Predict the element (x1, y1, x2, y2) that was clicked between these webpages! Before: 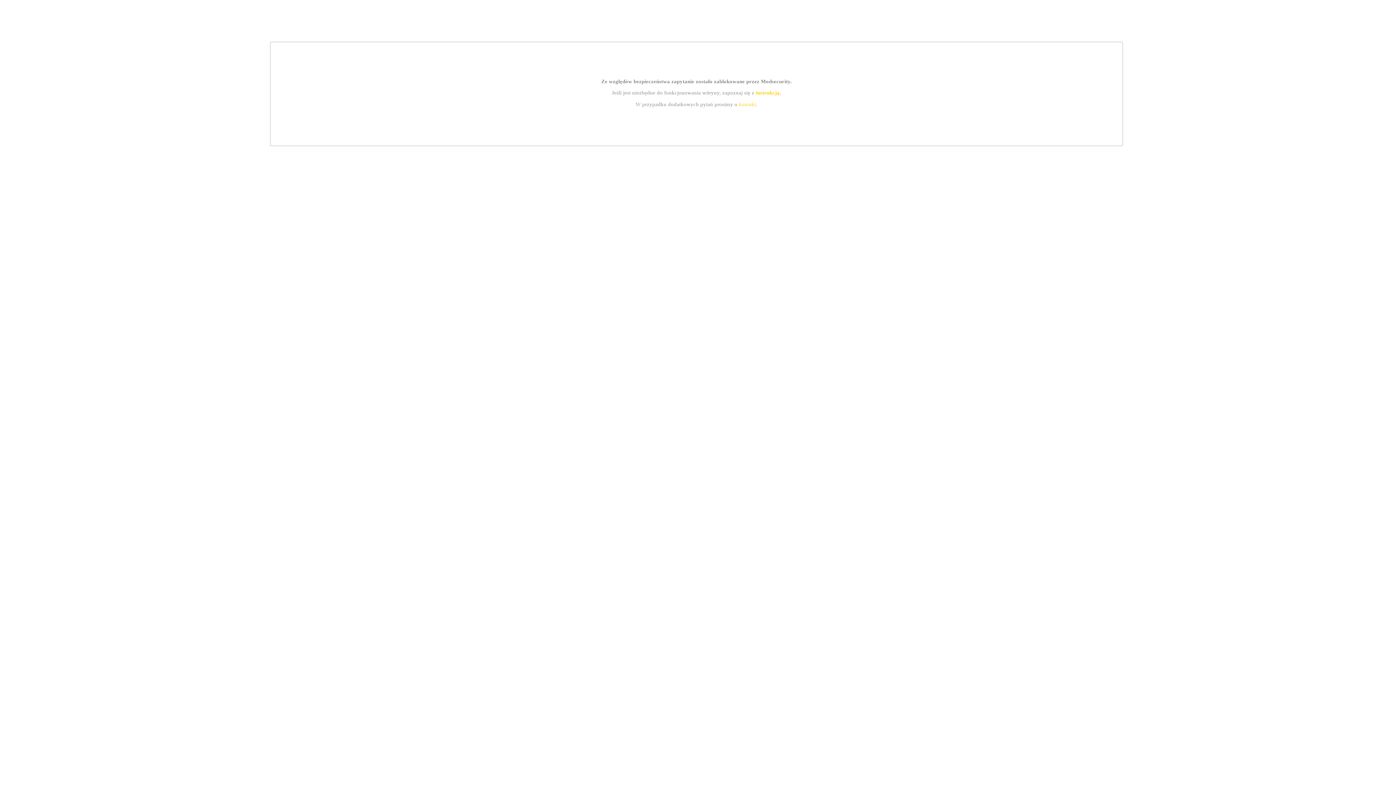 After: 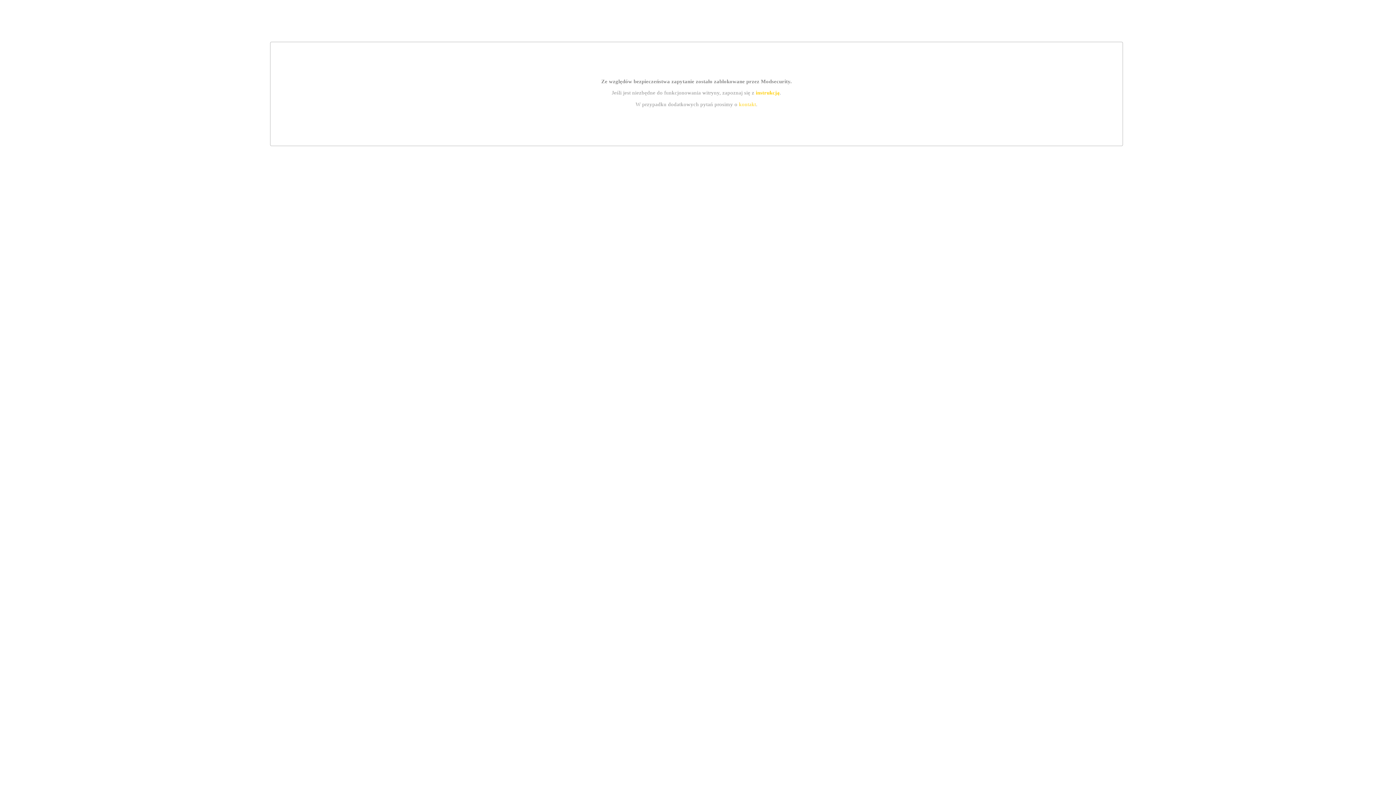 Action: bbox: (755, 89, 779, 95) label: instrukcją